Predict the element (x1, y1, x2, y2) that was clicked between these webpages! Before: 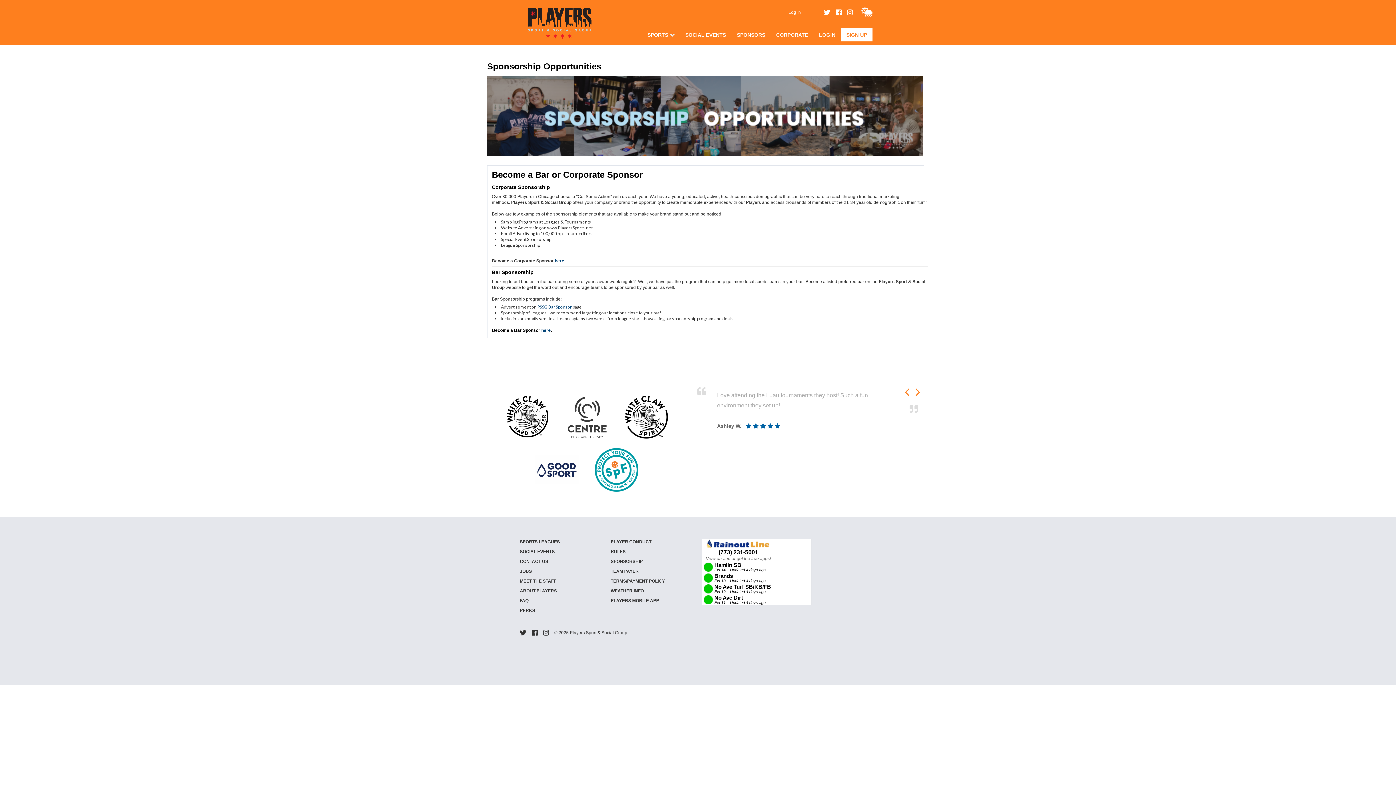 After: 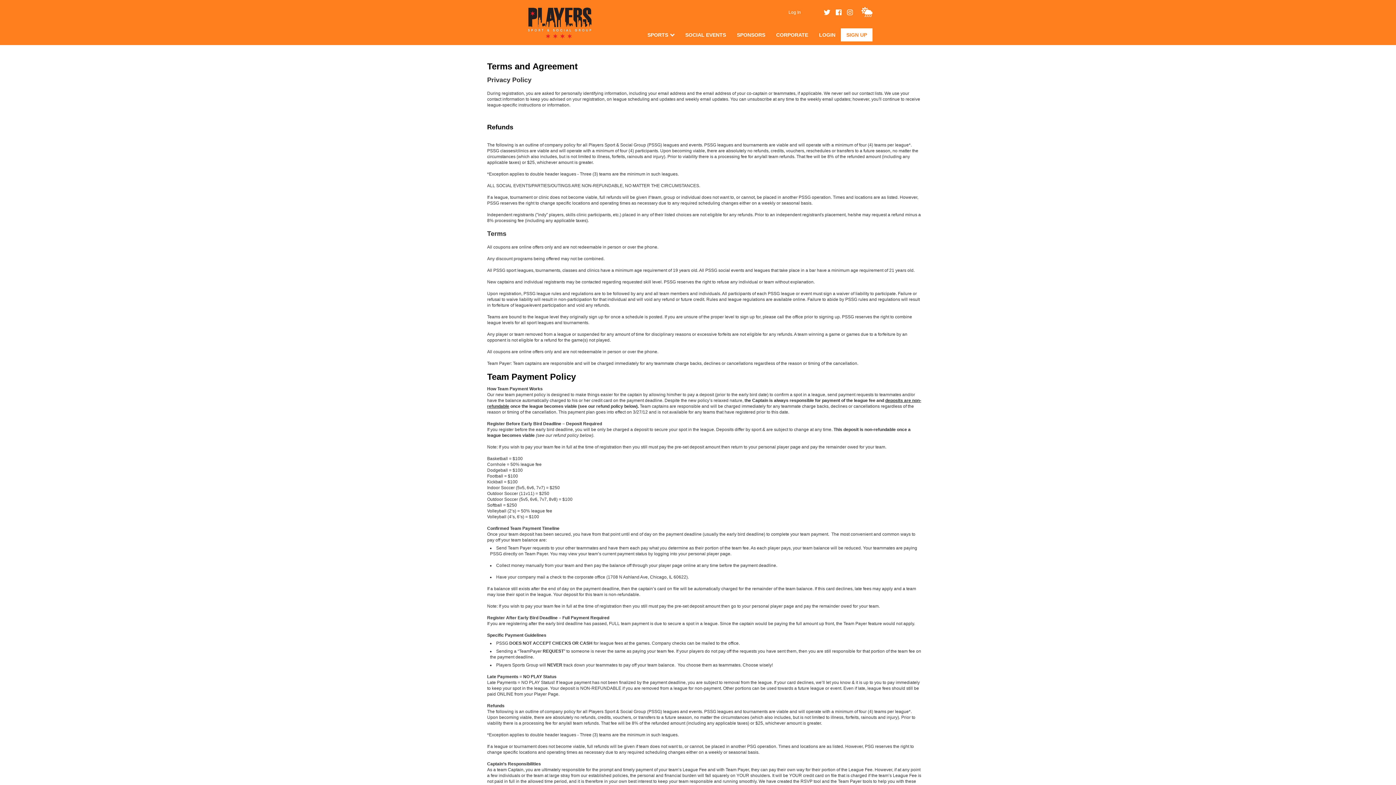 Action: bbox: (610, 578, 665, 583) label: TERMS/PAYMENT POLICY